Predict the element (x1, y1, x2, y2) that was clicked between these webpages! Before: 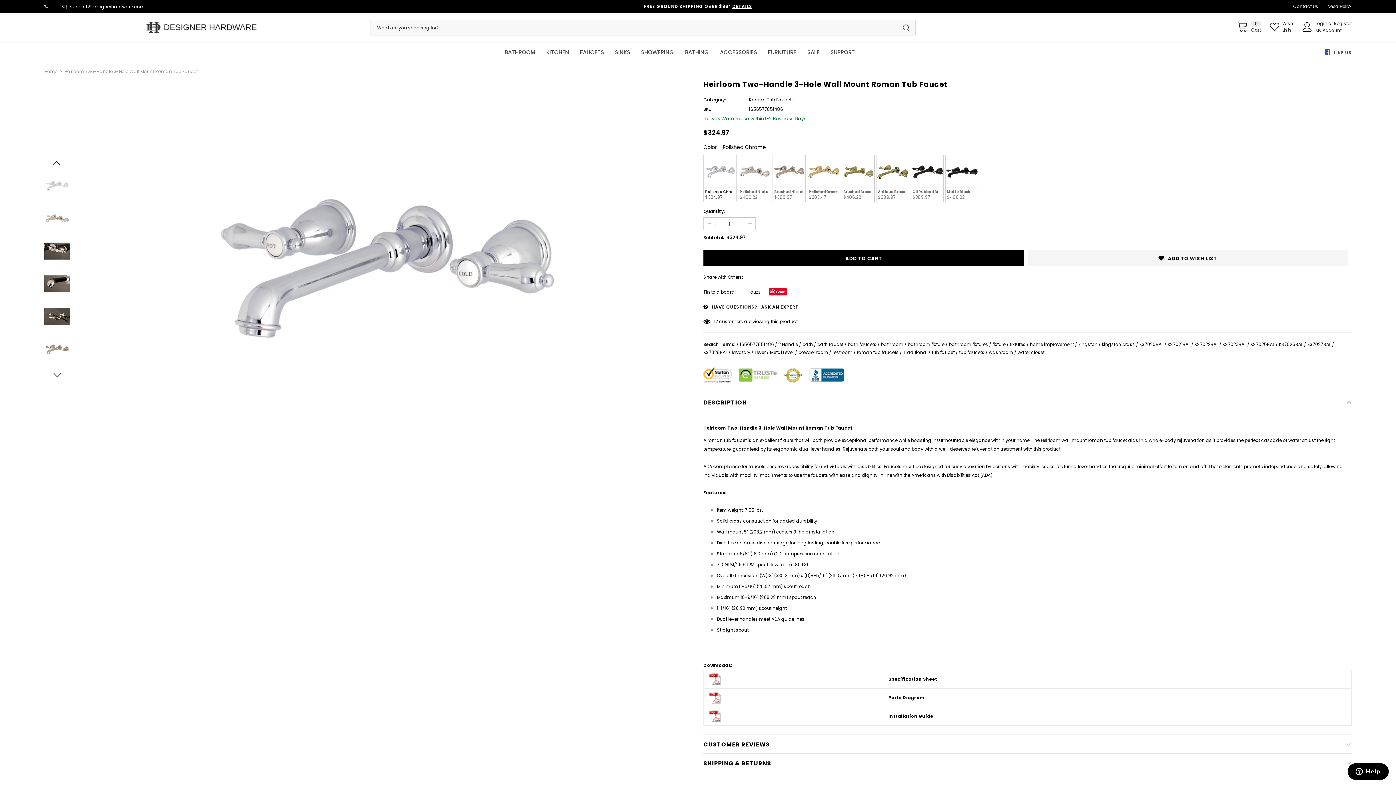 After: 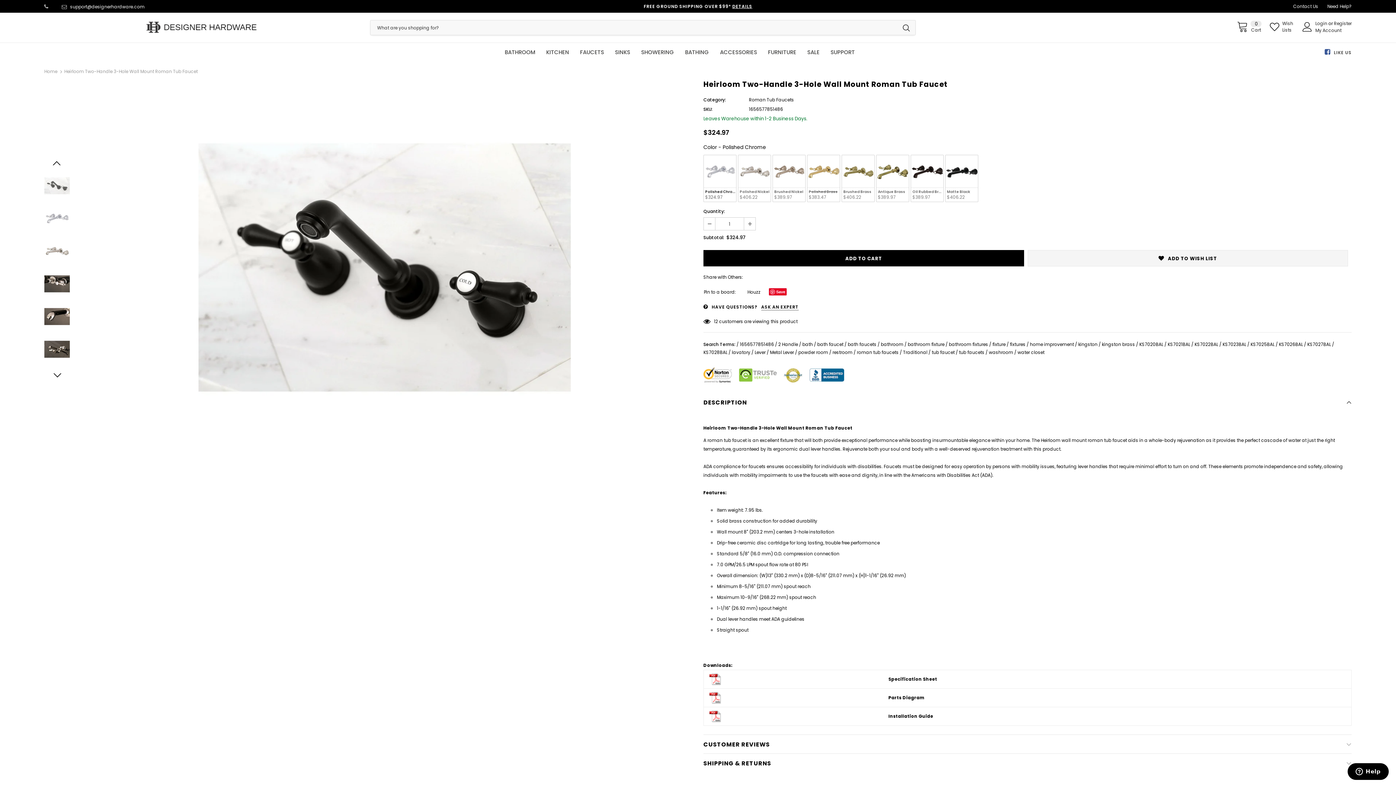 Action: bbox: (50, 156, 63, 169)